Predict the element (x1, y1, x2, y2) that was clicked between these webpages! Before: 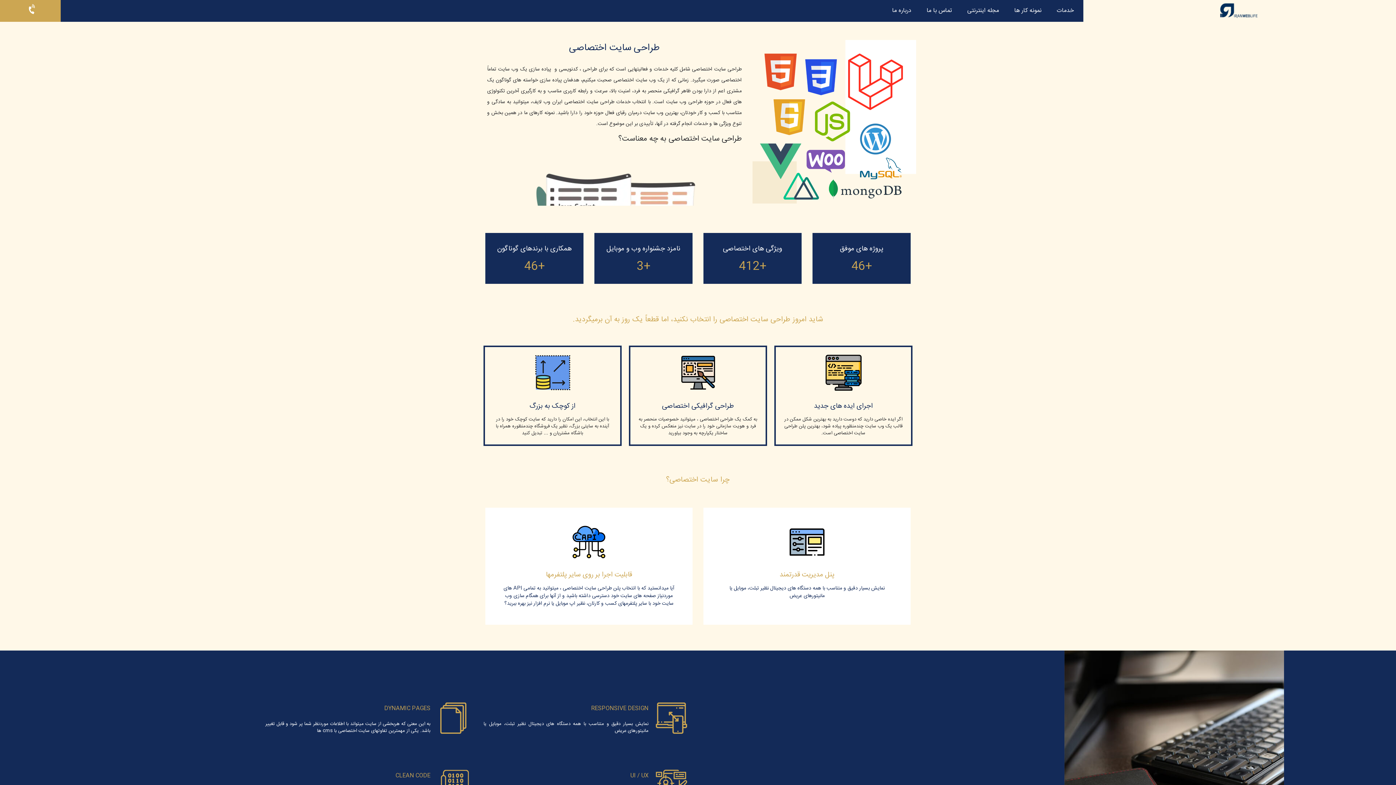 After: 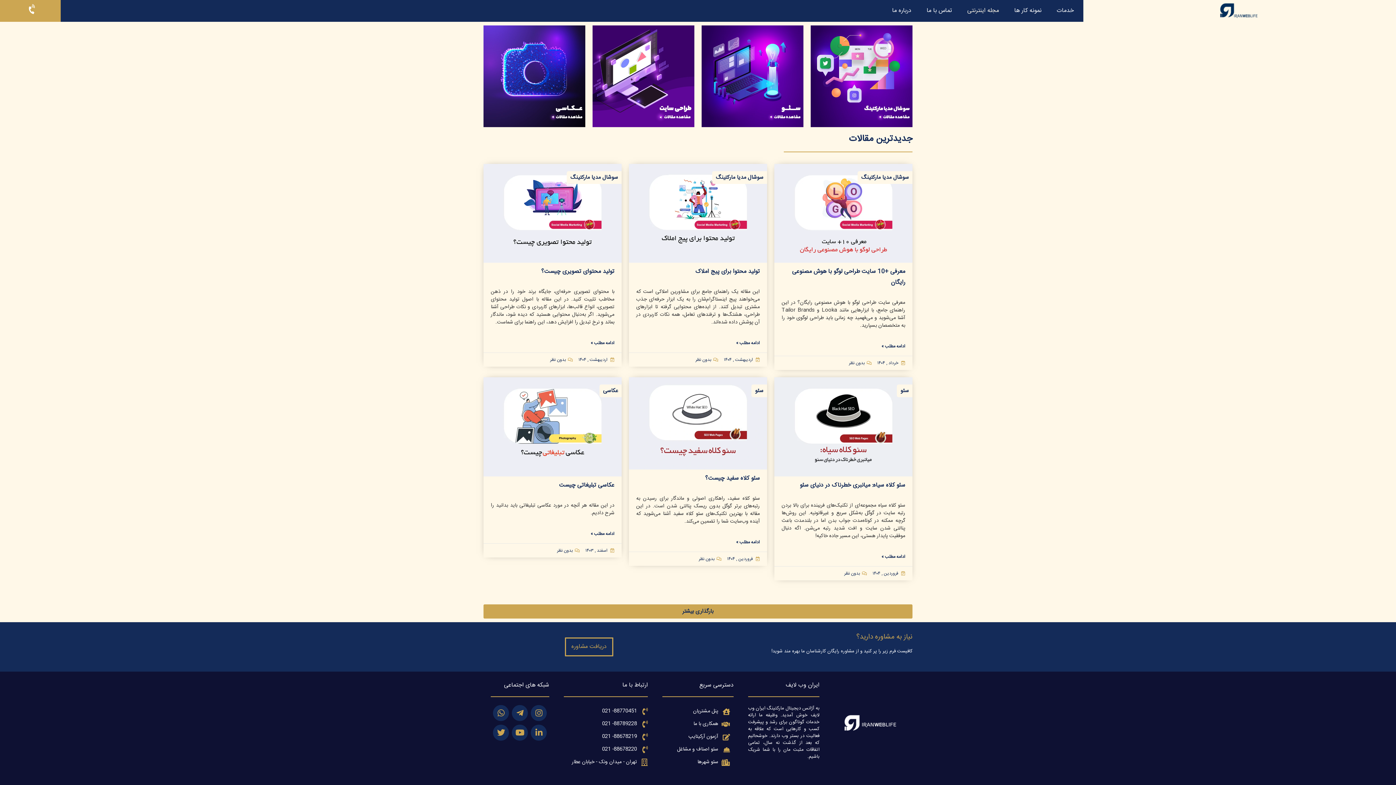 Action: bbox: (967, 6, 999, 15) label: مجله اینترنتی